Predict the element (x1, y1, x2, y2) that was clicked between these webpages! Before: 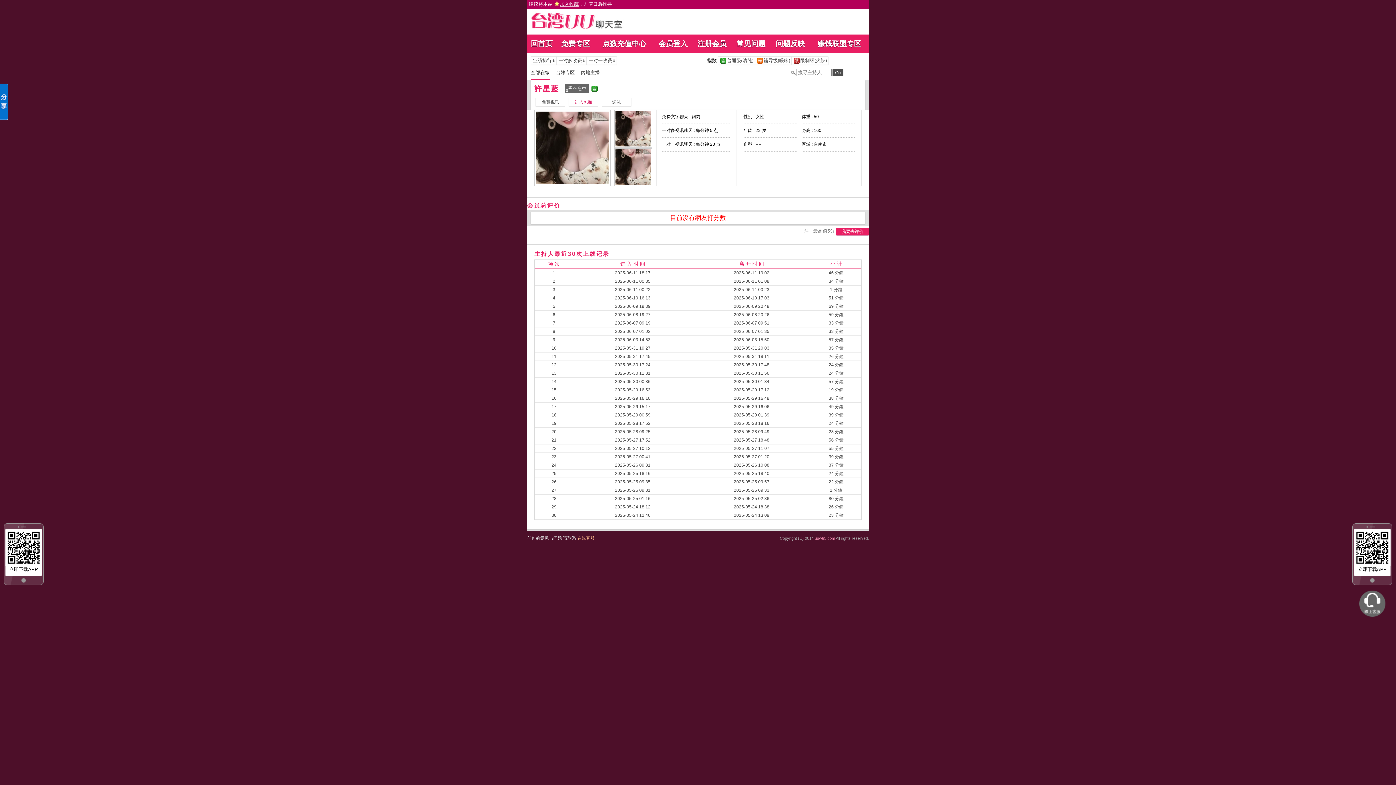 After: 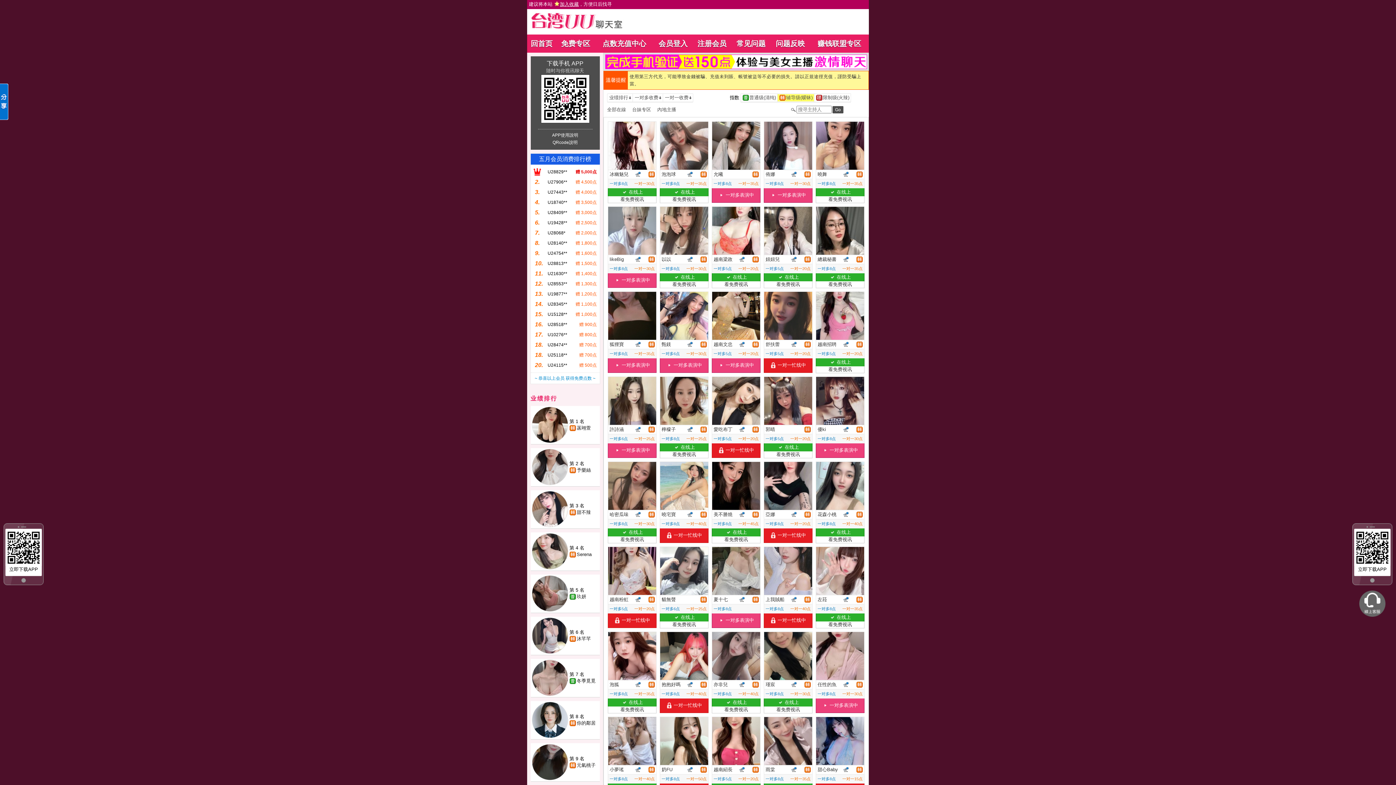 Action: label: 		辅导级(暧昧)	 bbox: (755, 57, 791, 64)